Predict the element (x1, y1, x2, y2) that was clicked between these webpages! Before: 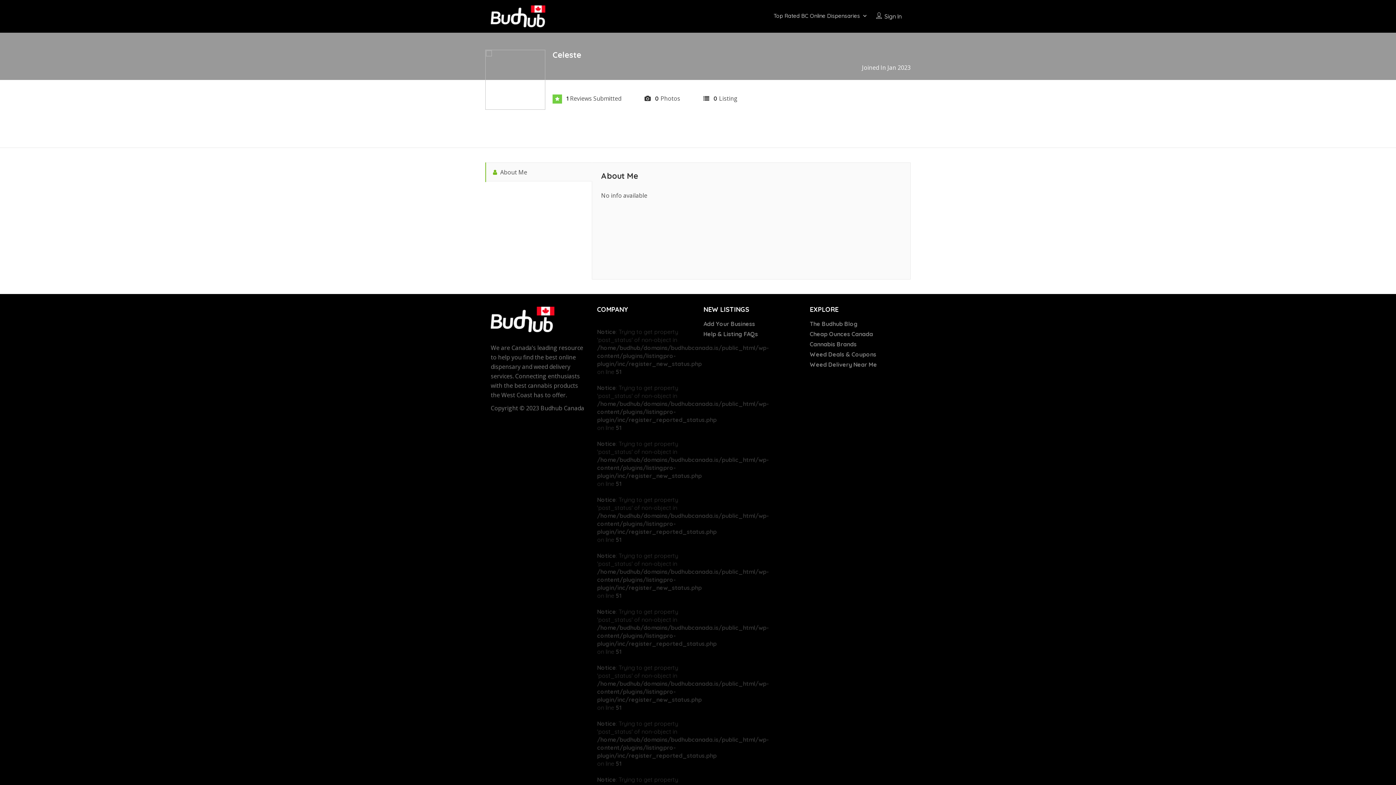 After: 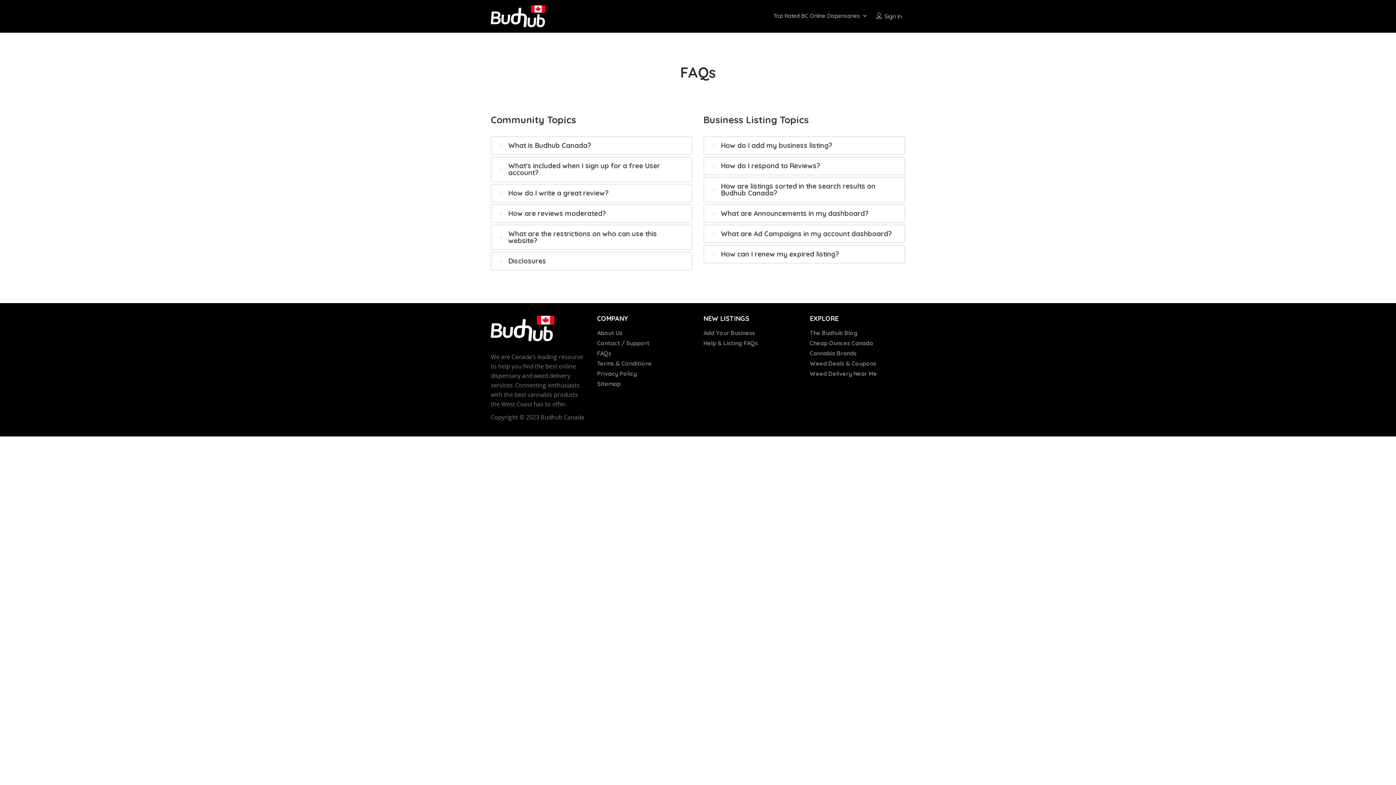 Action: label: Help & Listing FAQs bbox: (703, 330, 758, 337)